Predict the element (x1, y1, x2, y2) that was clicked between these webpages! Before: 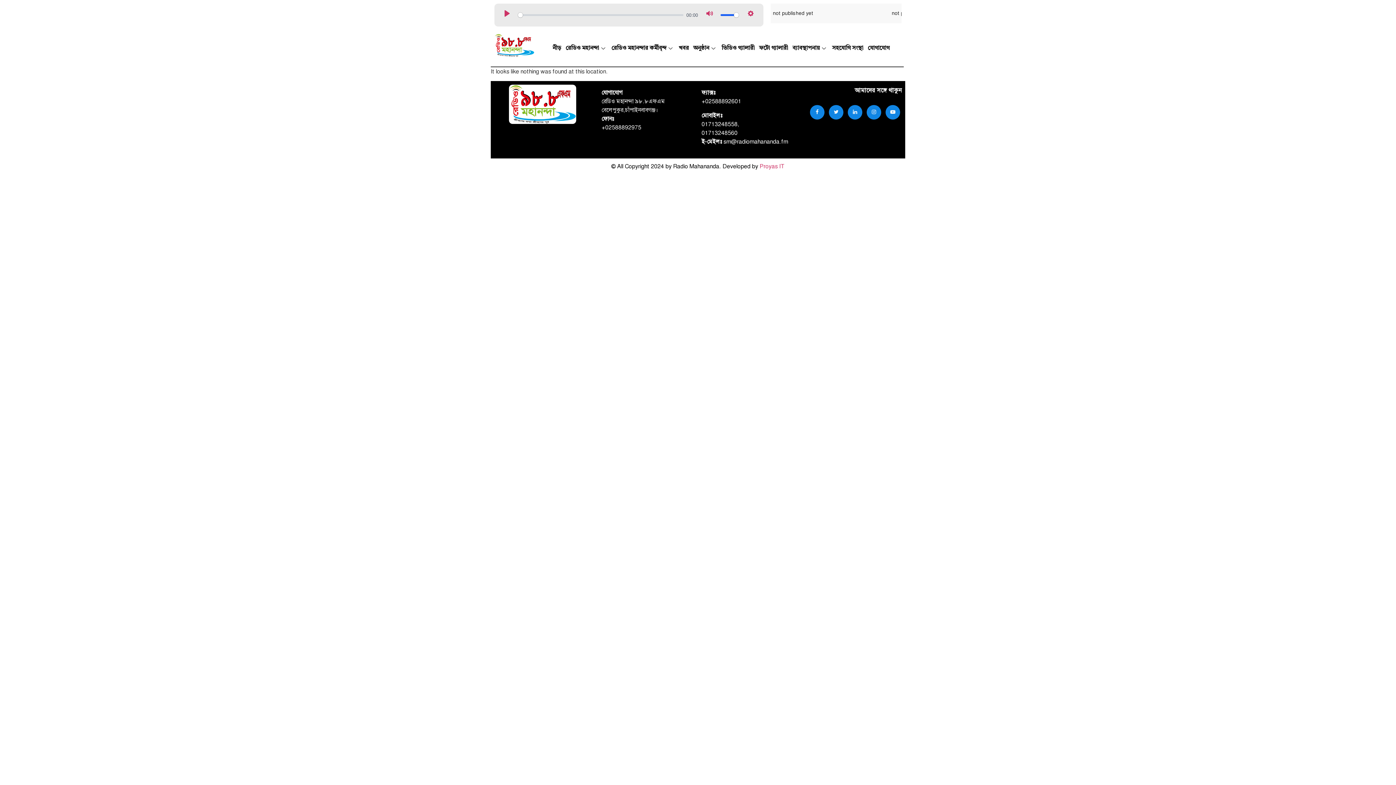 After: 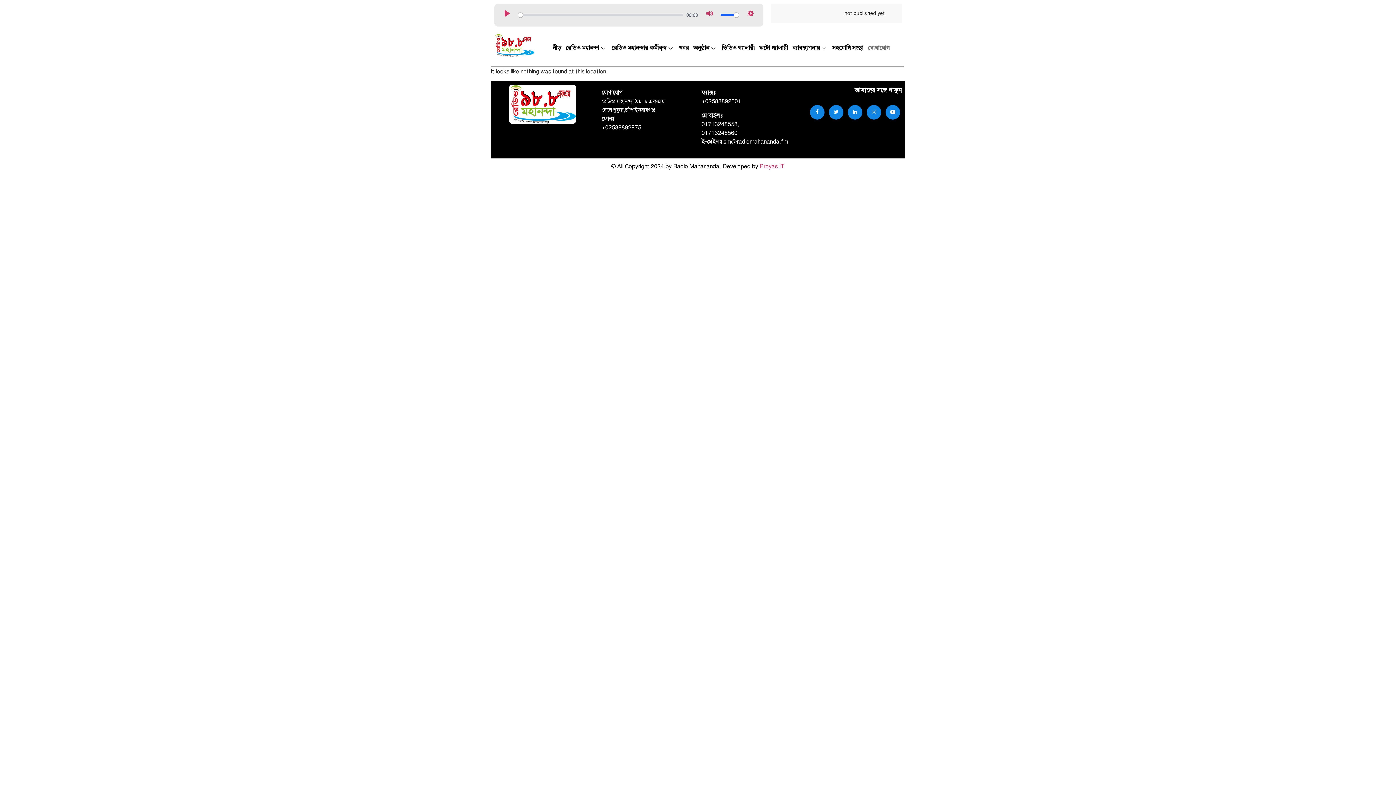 Action: label: যোগাযোগ bbox: (867, 33, 894, 62)